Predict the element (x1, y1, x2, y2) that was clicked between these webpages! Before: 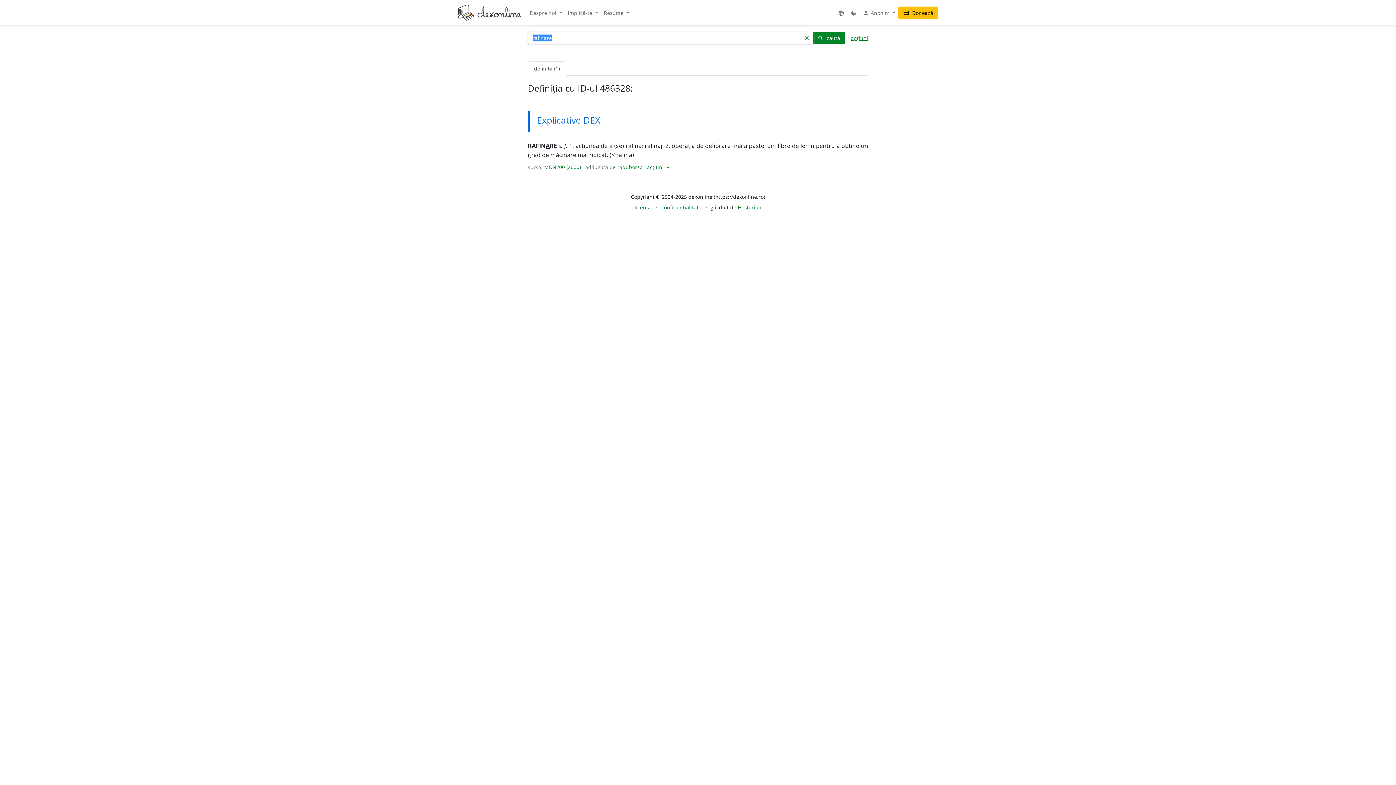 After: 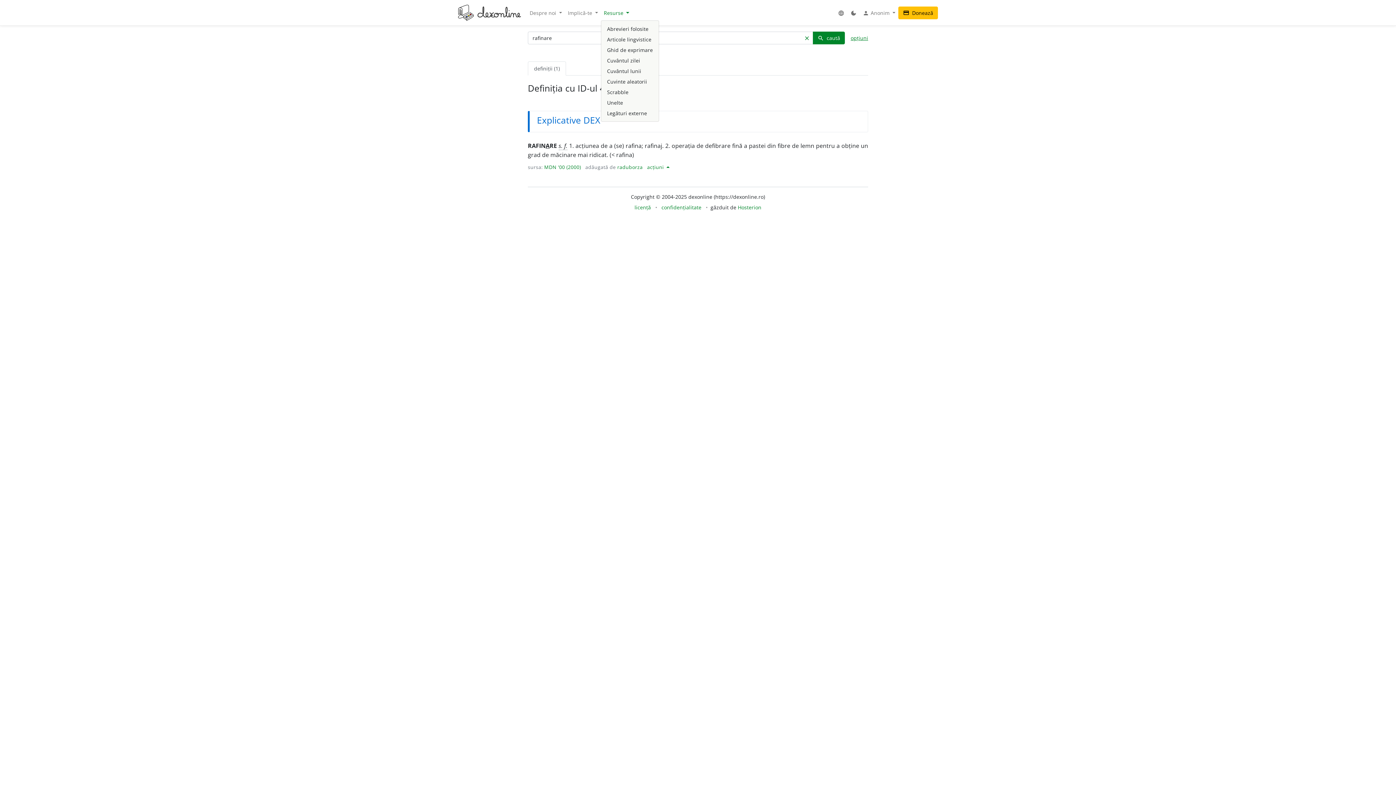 Action: label: Resurse  bbox: (601, 6, 632, 19)